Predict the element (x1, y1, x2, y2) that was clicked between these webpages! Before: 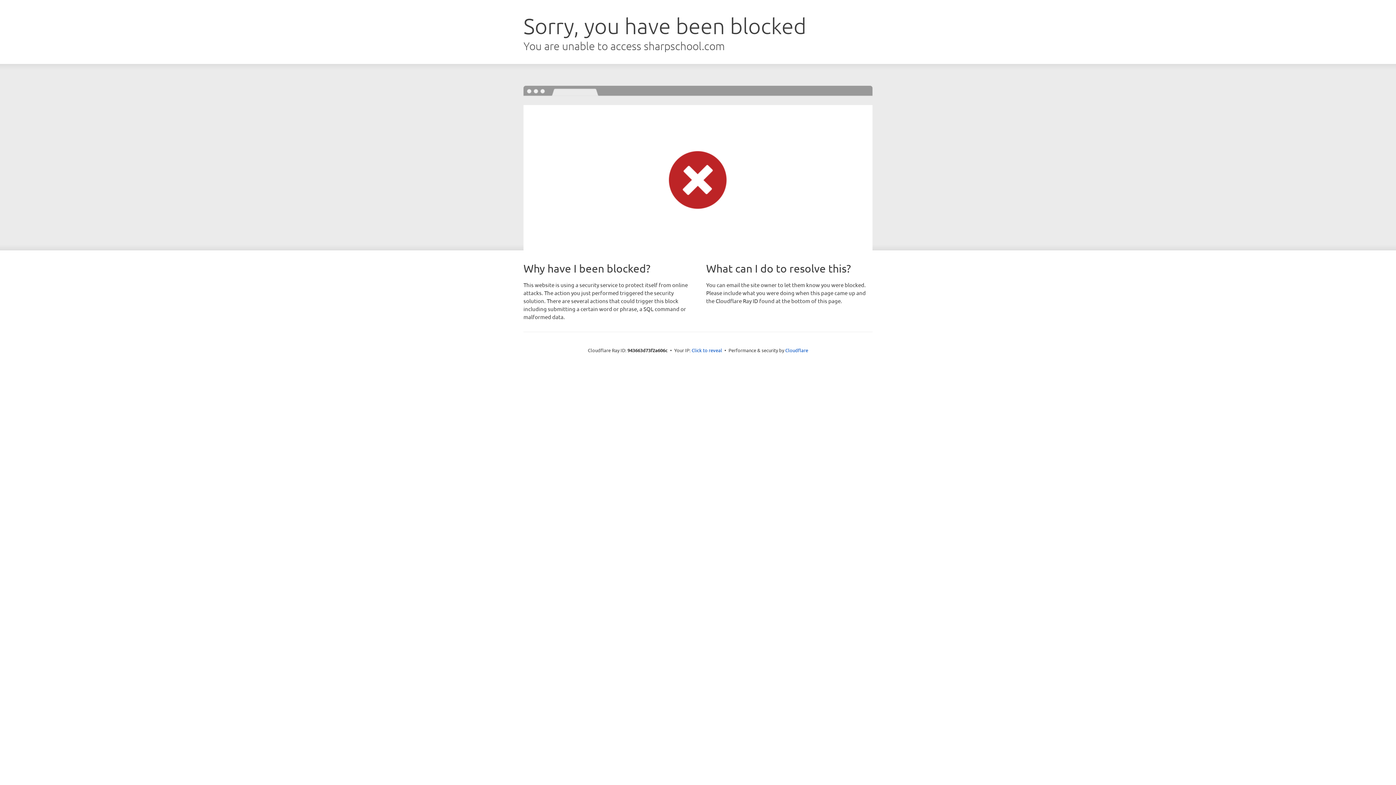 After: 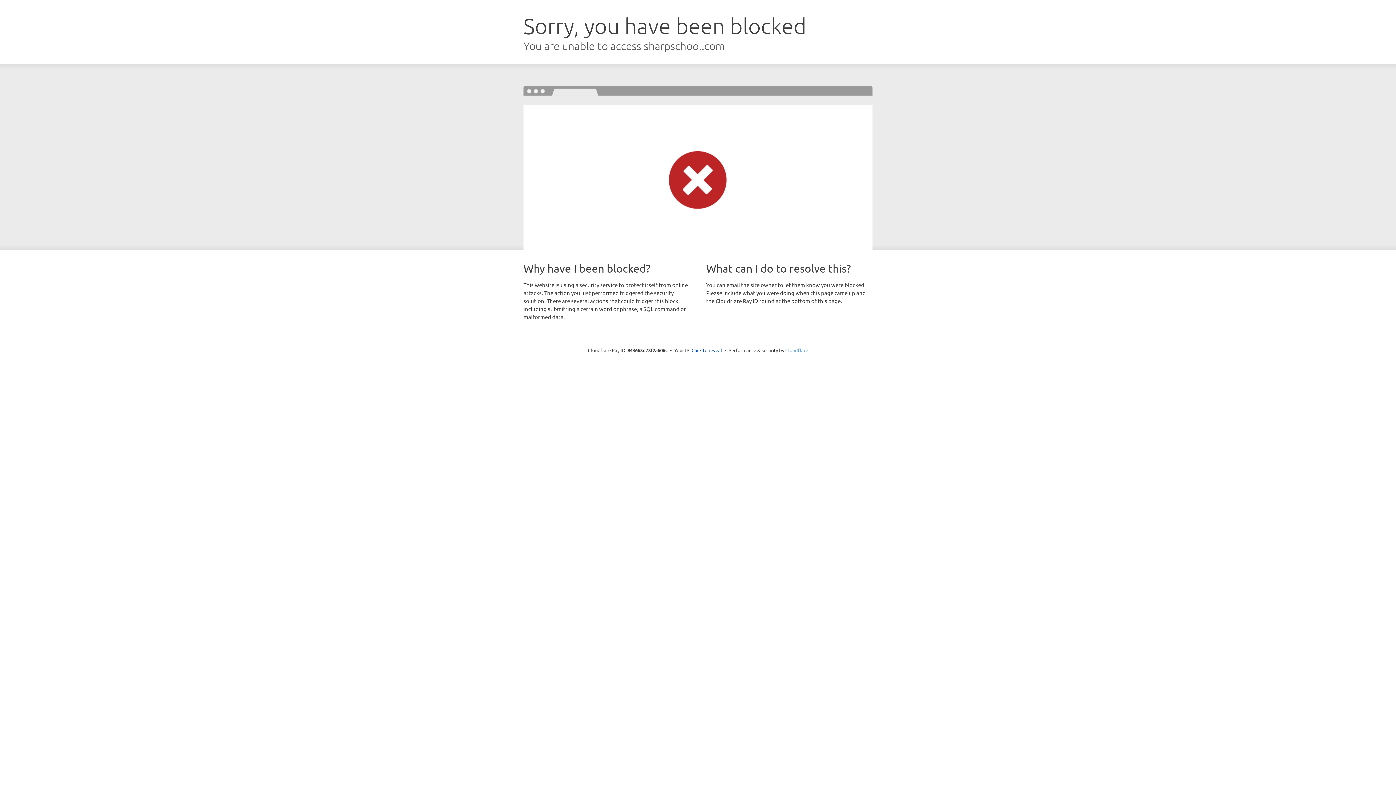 Action: bbox: (785, 347, 808, 353) label: Cloudflare